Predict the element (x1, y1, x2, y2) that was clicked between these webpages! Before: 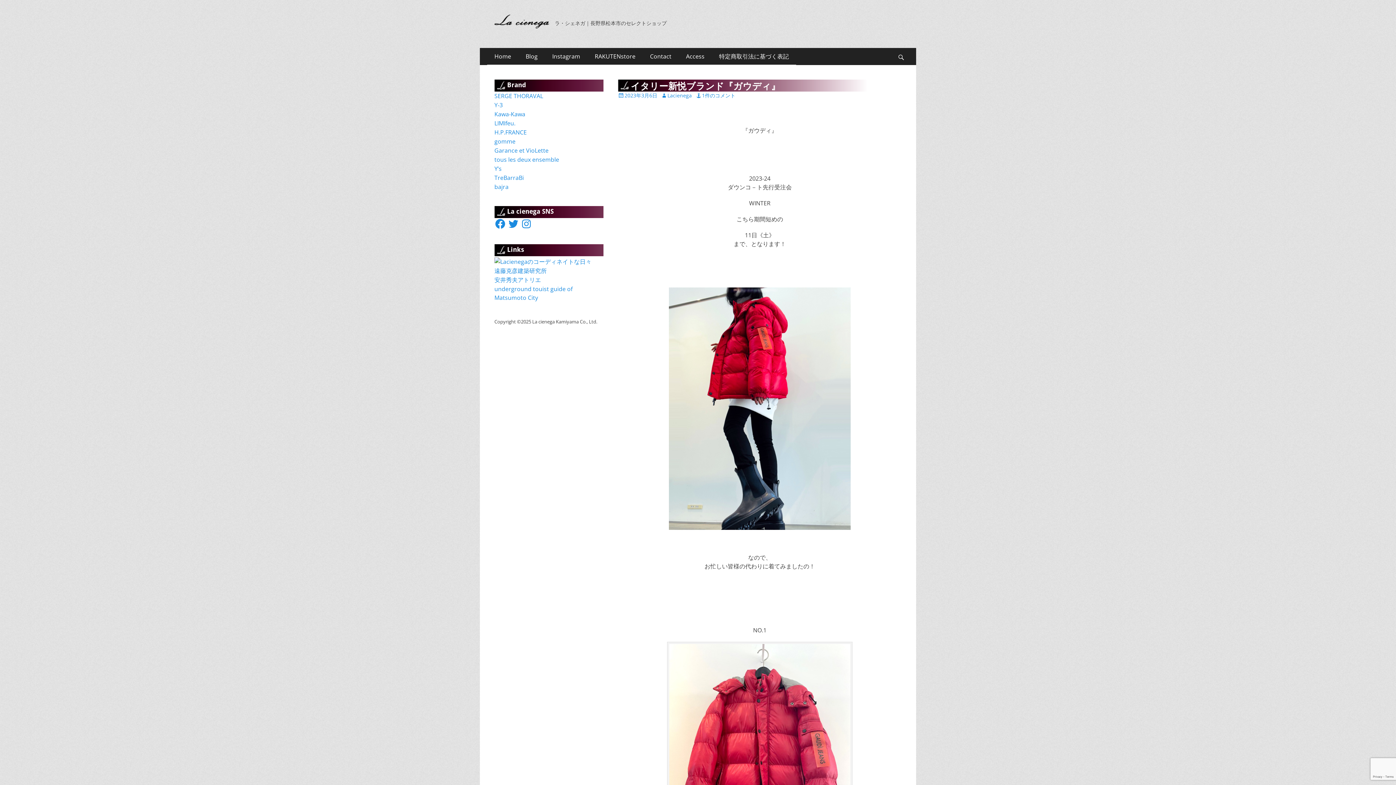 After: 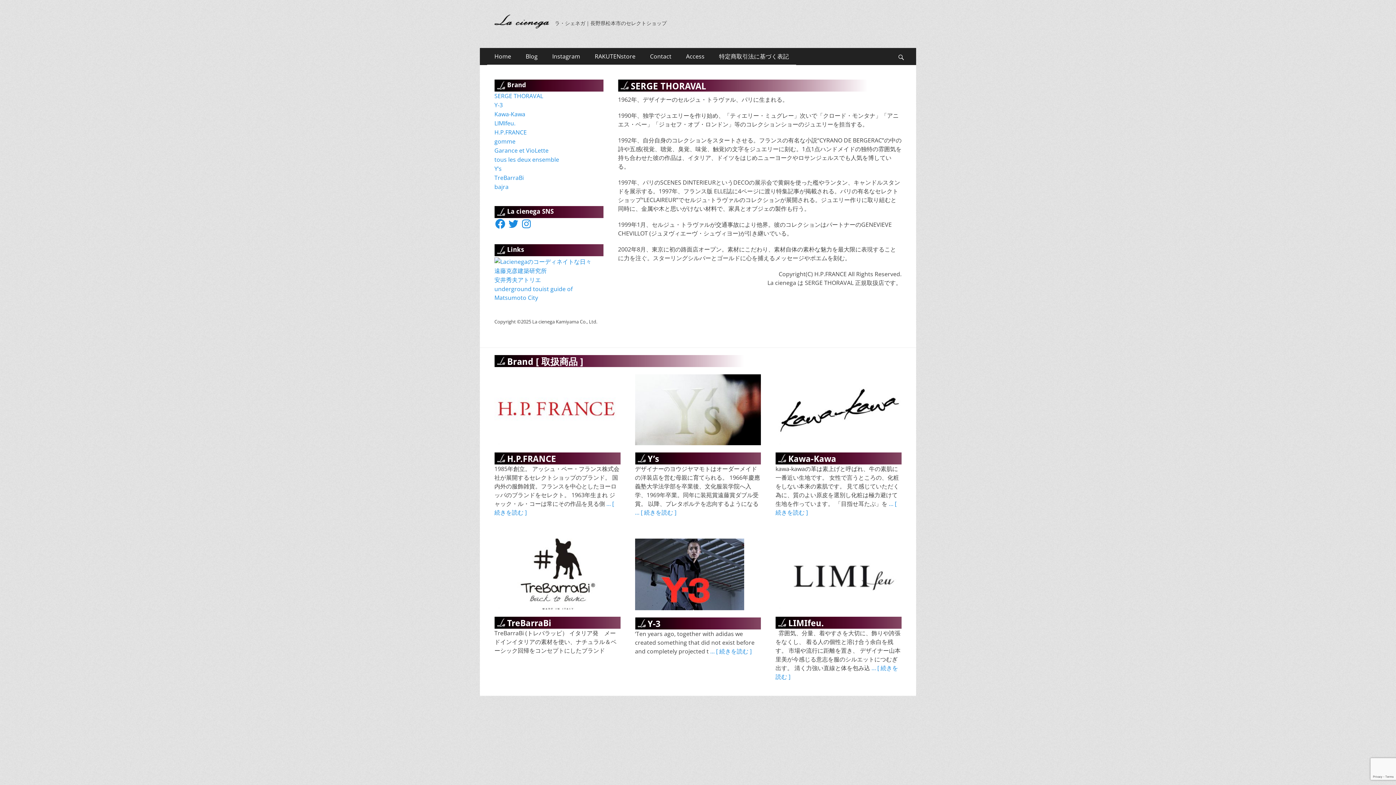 Action: bbox: (494, 92, 543, 100) label: SERGE THORAVAL